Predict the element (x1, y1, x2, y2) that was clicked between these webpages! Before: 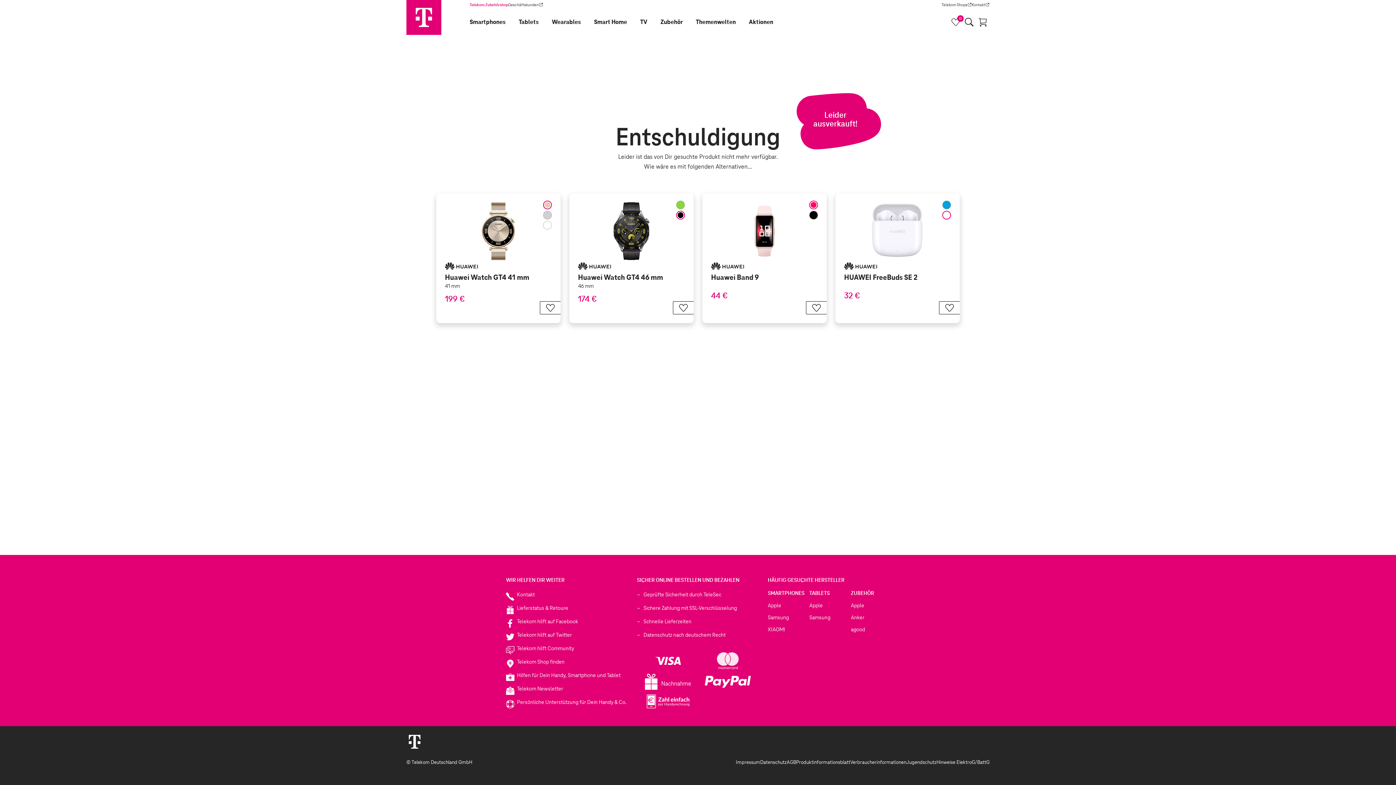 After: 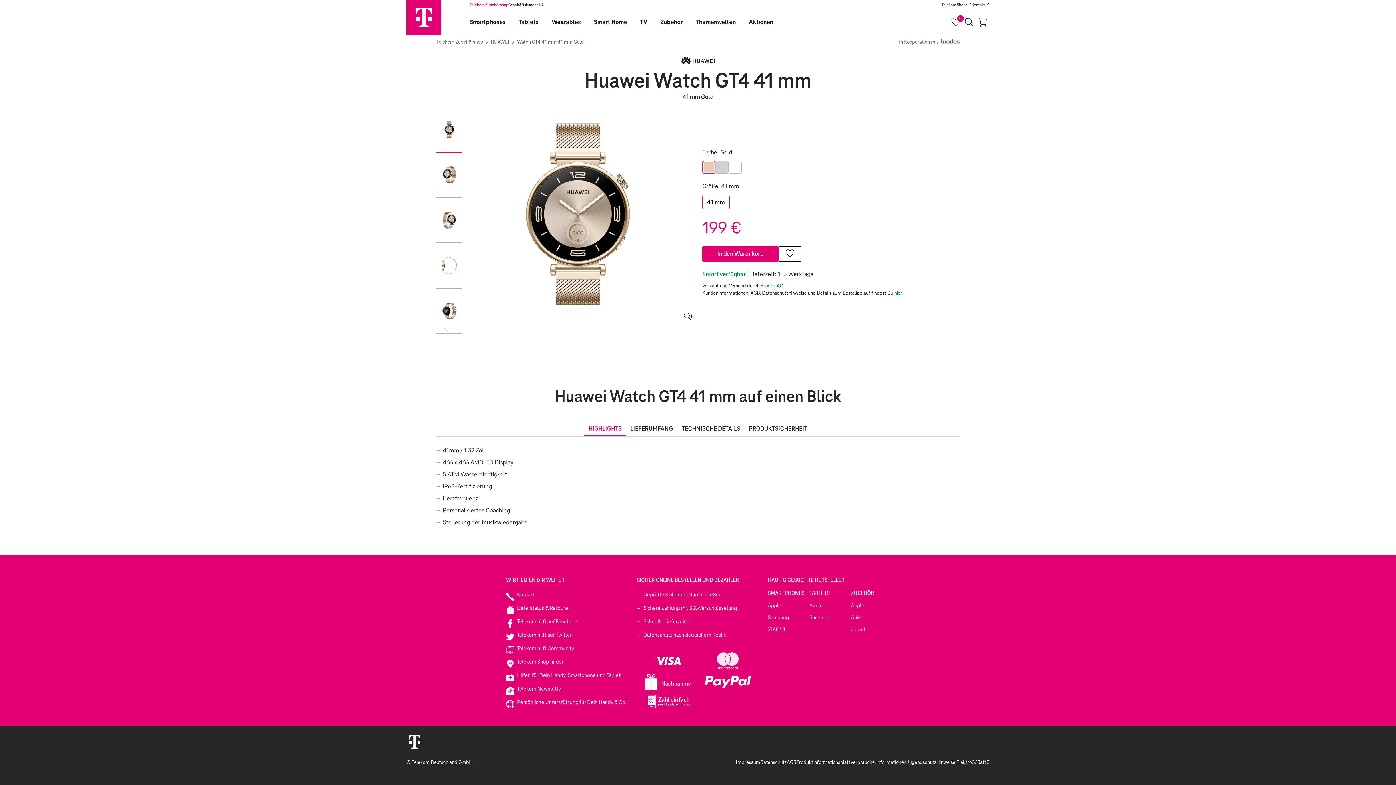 Action: bbox: (436, 193, 560, 323) label: Huawei Watch GT4 41 mm
41 mm
199 €
Lieferzeit: 1-3 Werktage